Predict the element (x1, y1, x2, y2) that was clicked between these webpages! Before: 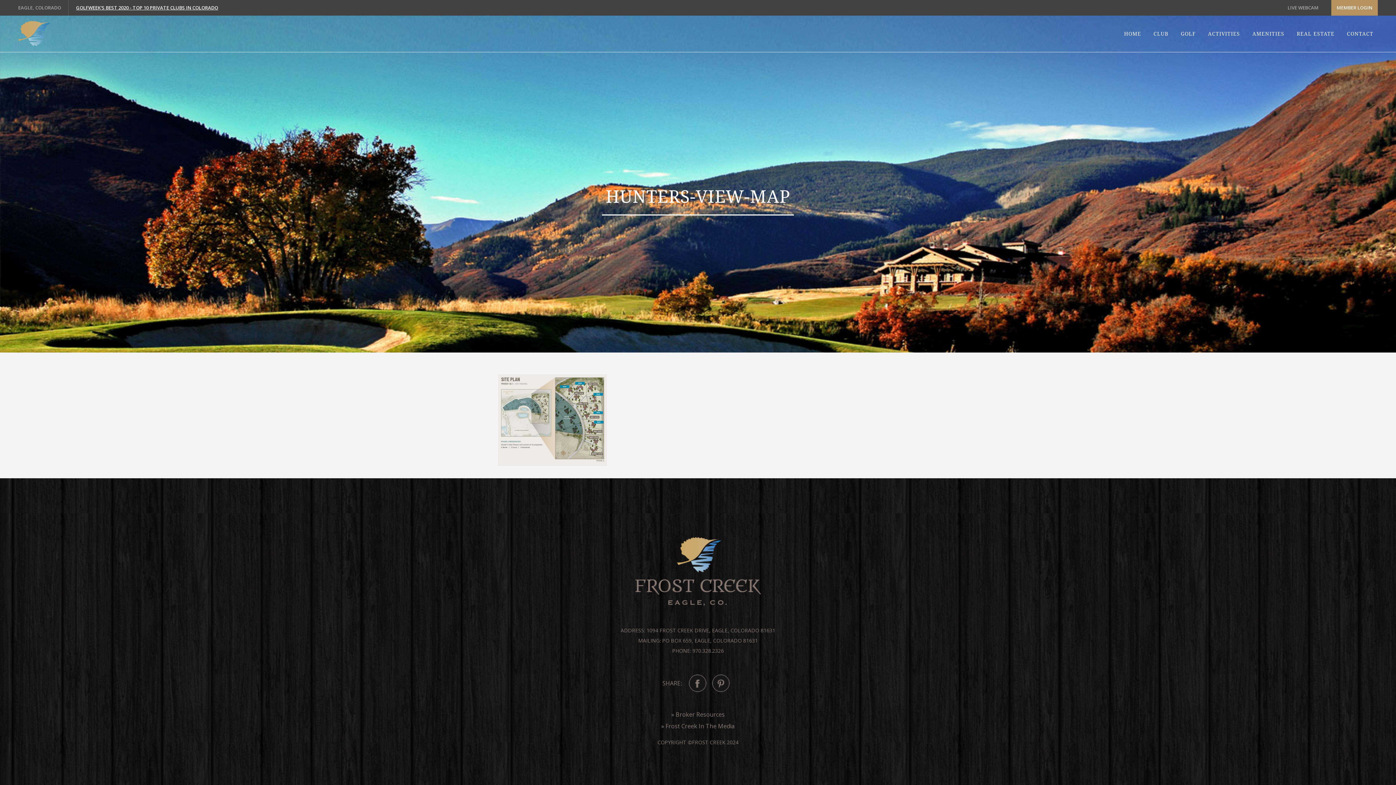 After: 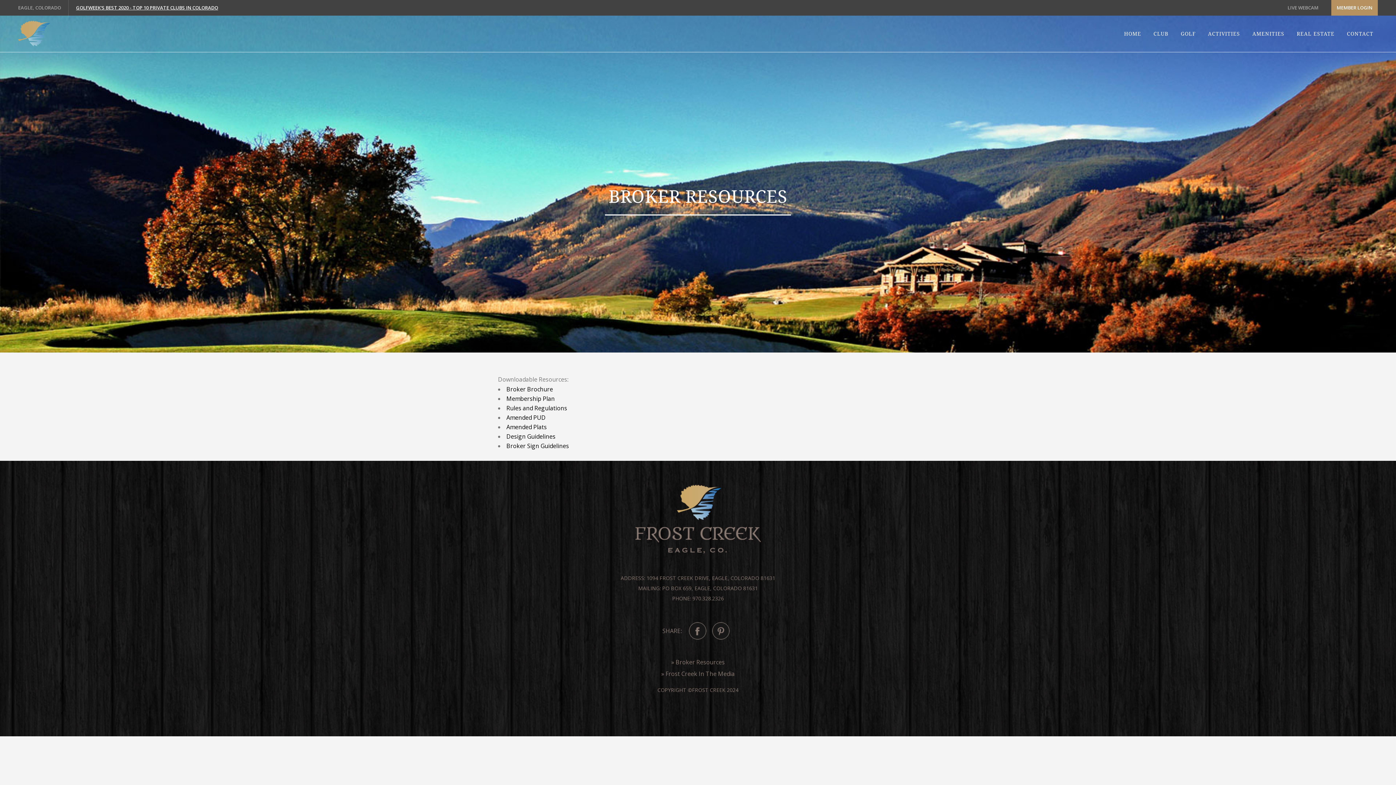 Action: label: » Broker Resources bbox: (0, 710, 1396, 722)